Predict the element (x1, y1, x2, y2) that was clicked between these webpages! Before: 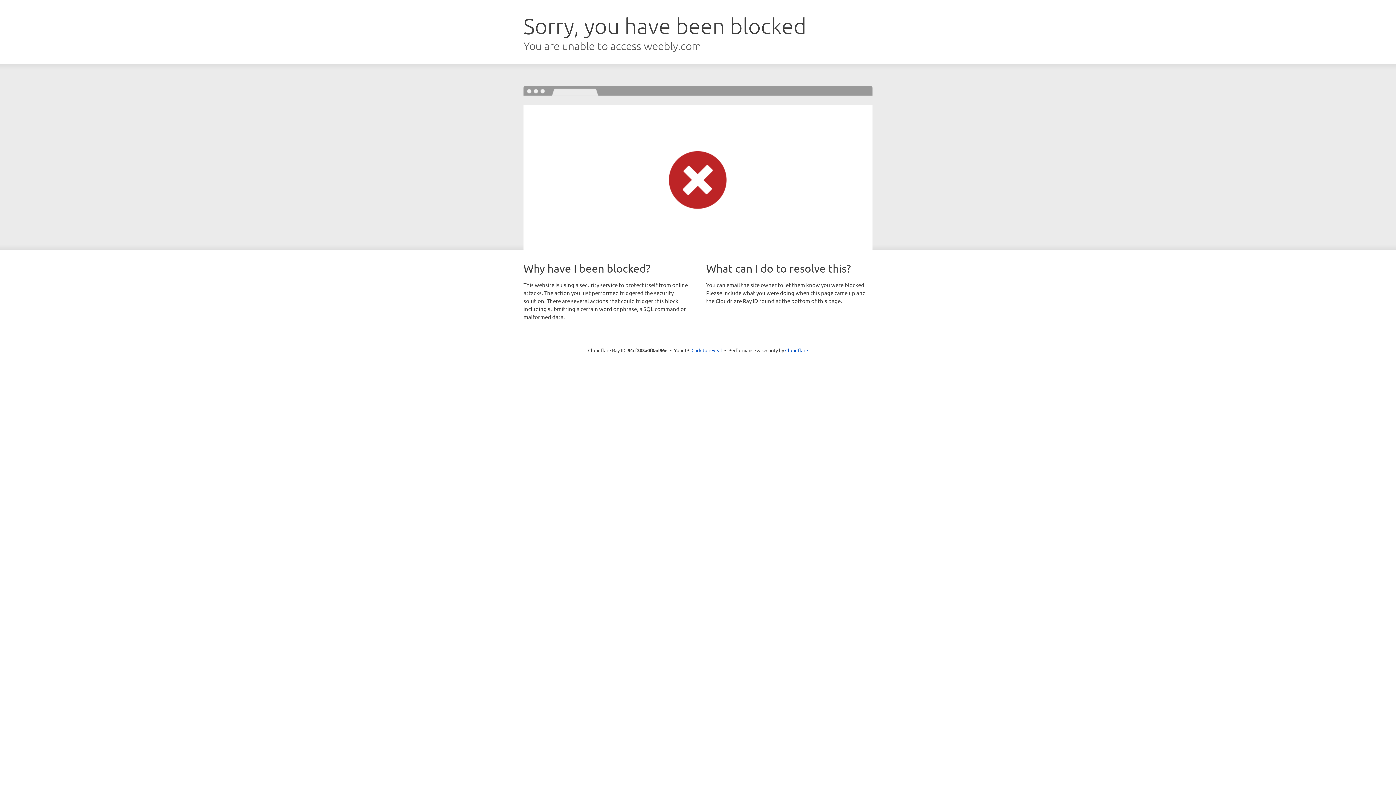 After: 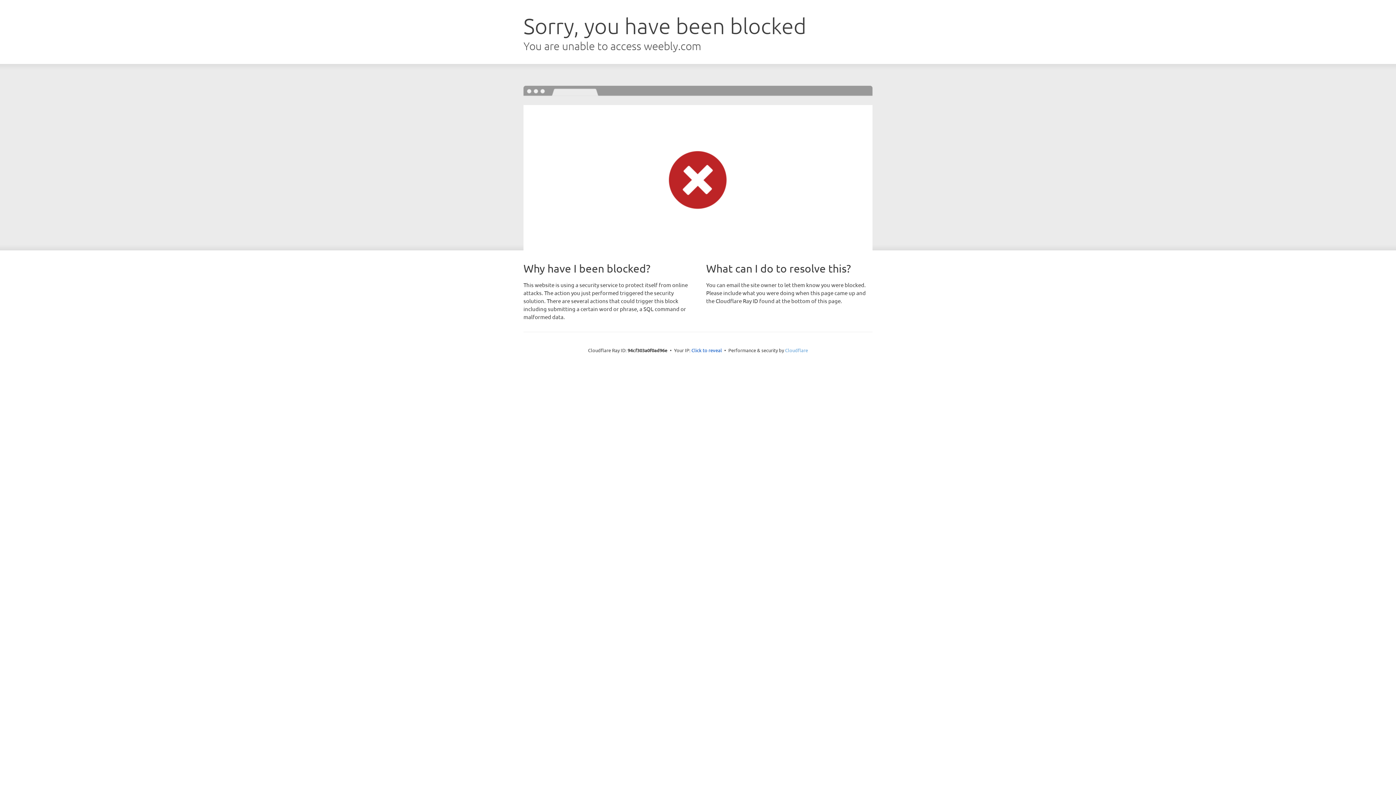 Action: bbox: (785, 347, 808, 353) label: Cloudflare